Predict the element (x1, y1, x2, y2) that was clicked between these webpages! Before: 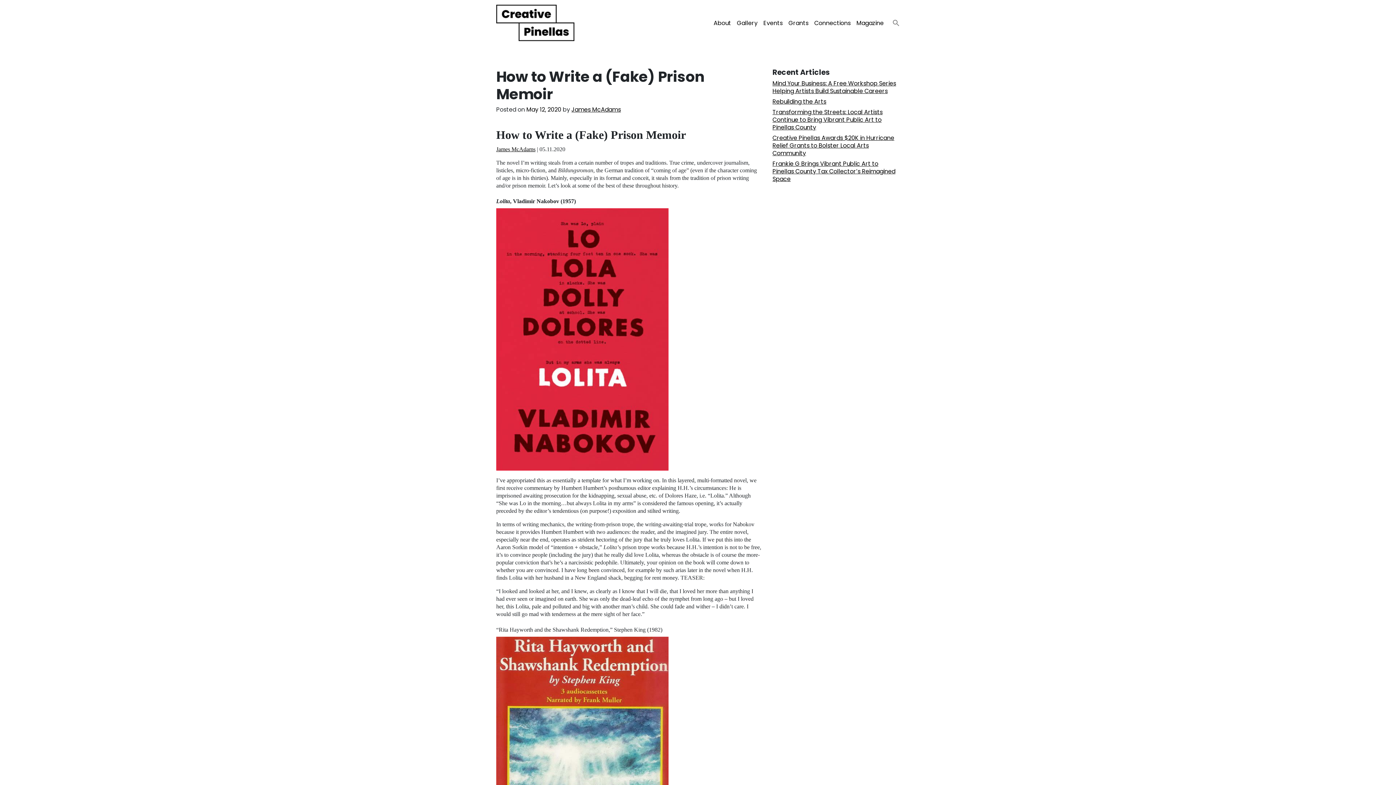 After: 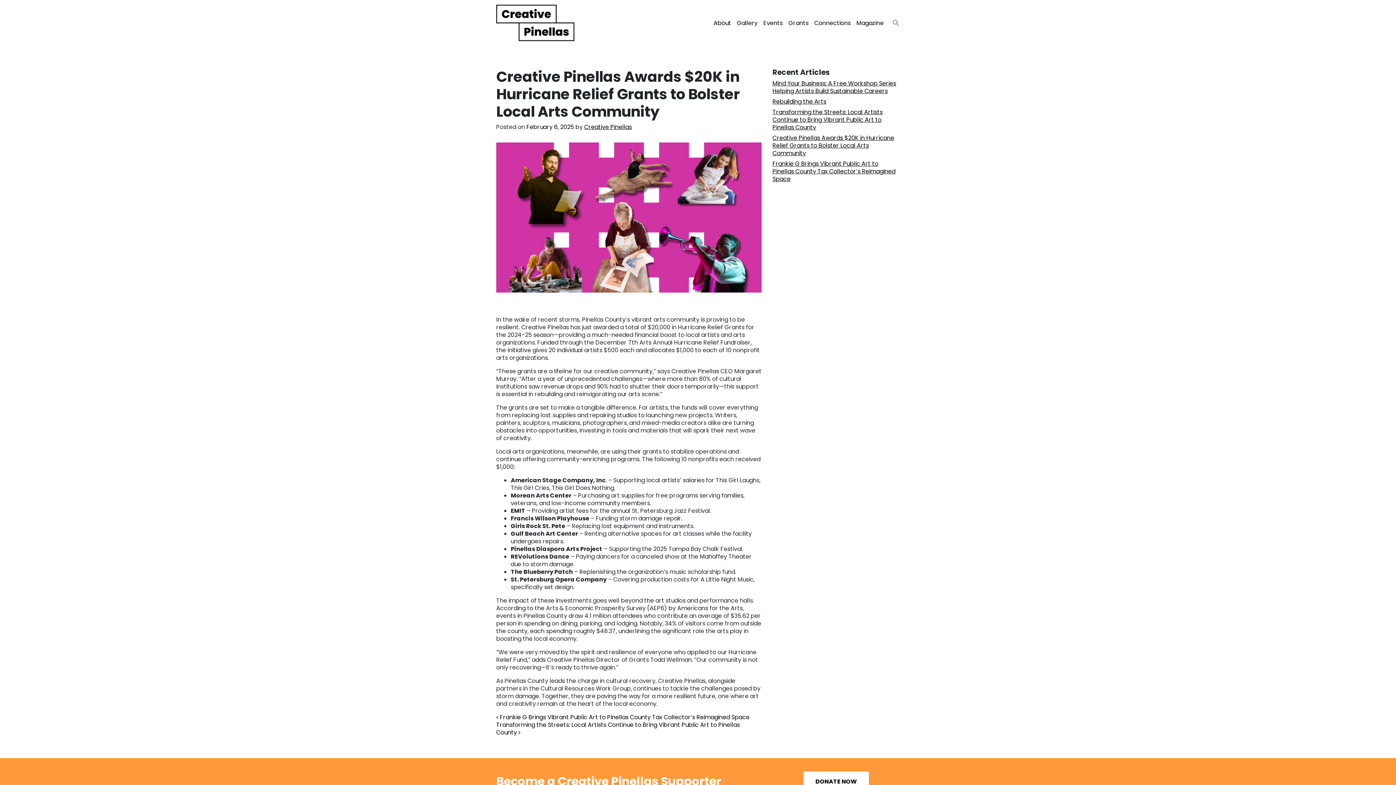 Action: label: Creative Pinellas Awards $20K in Hurricane Relief Grants to Bolster Local Arts Community bbox: (772, 133, 894, 157)